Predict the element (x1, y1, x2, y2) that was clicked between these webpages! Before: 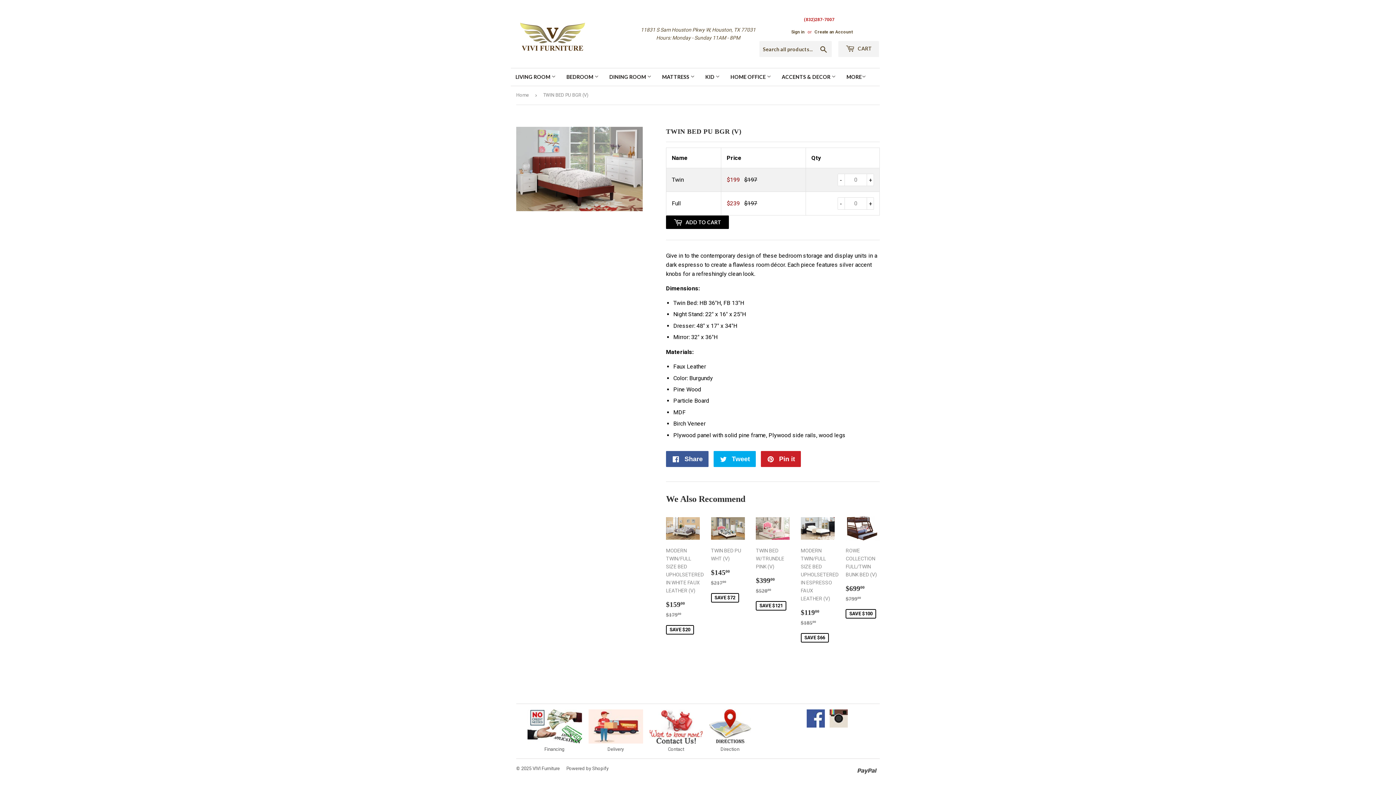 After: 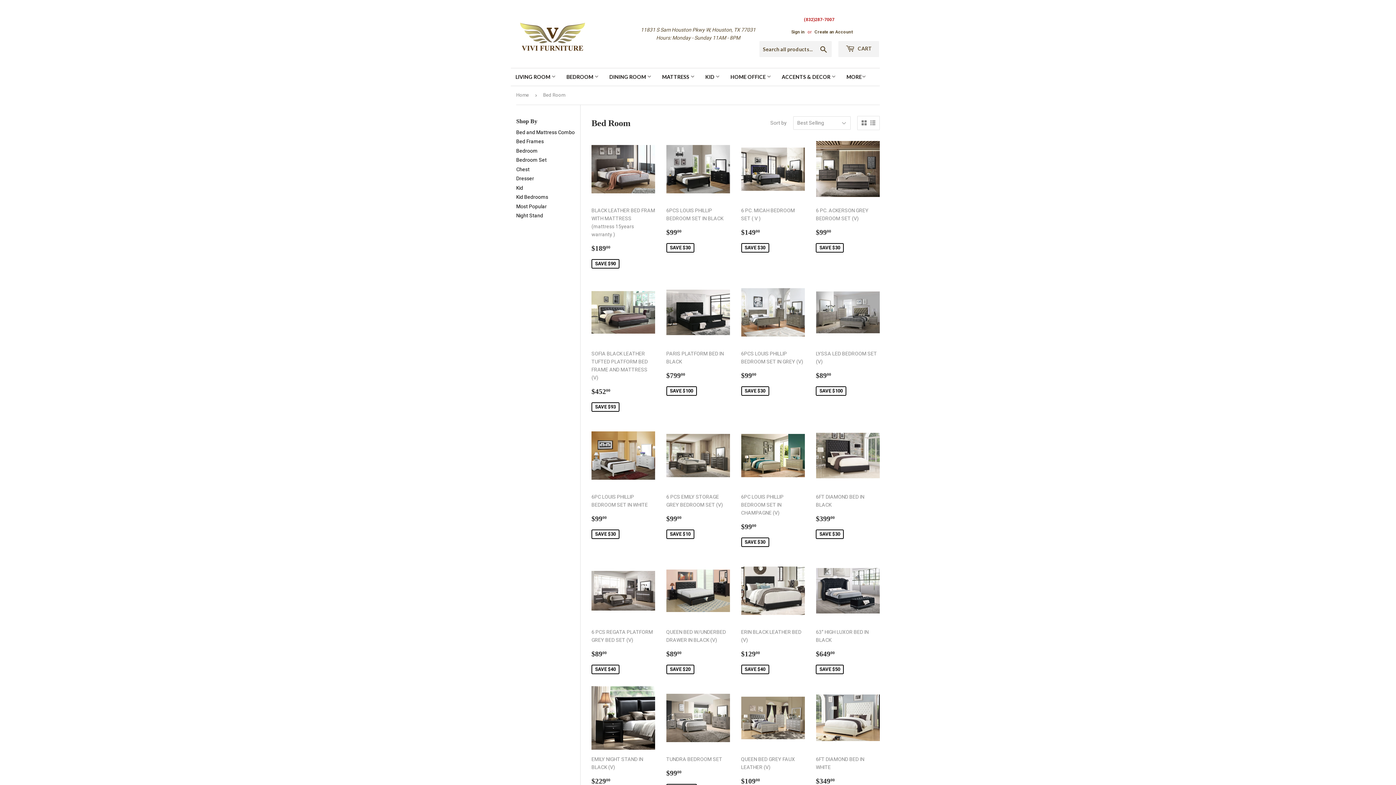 Action: label: BEDROOM  bbox: (561, 68, 603, 85)